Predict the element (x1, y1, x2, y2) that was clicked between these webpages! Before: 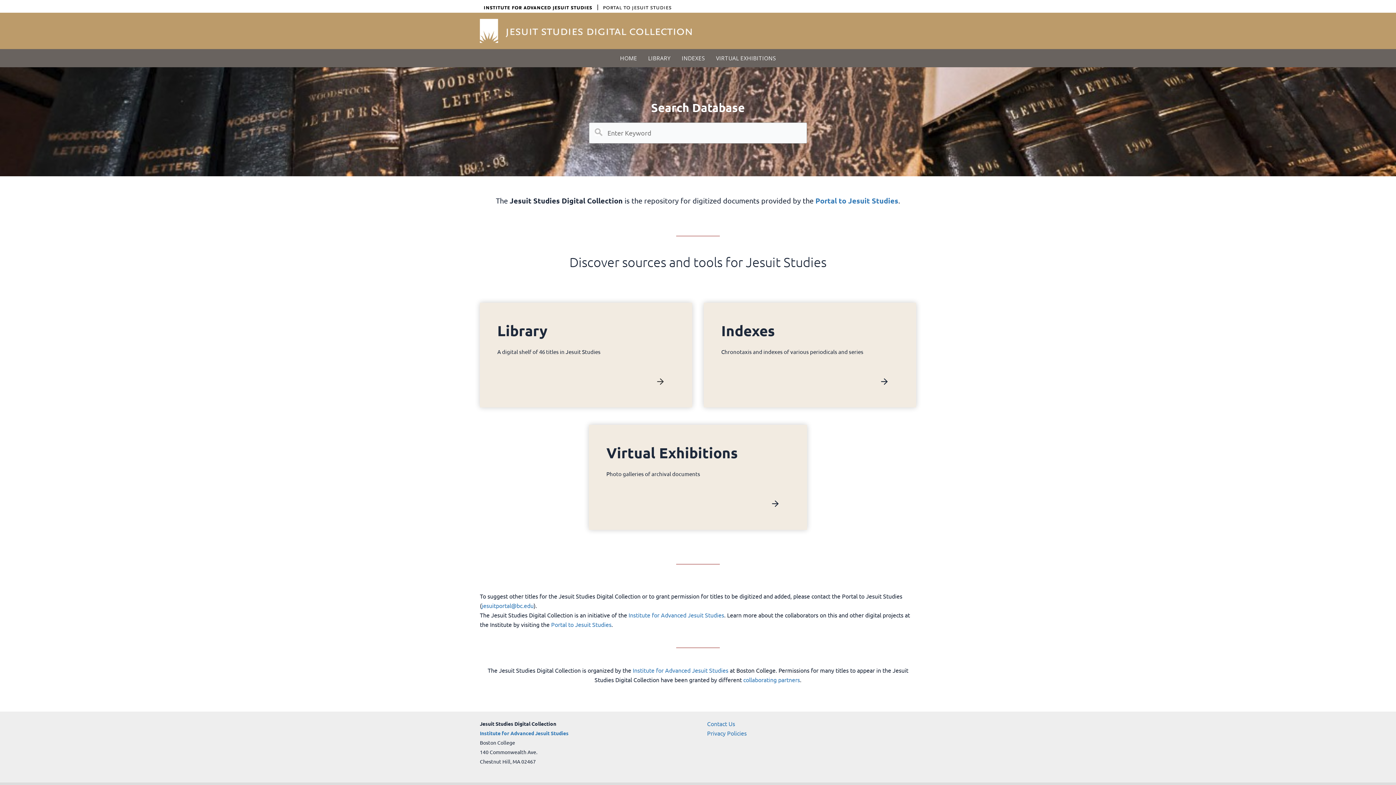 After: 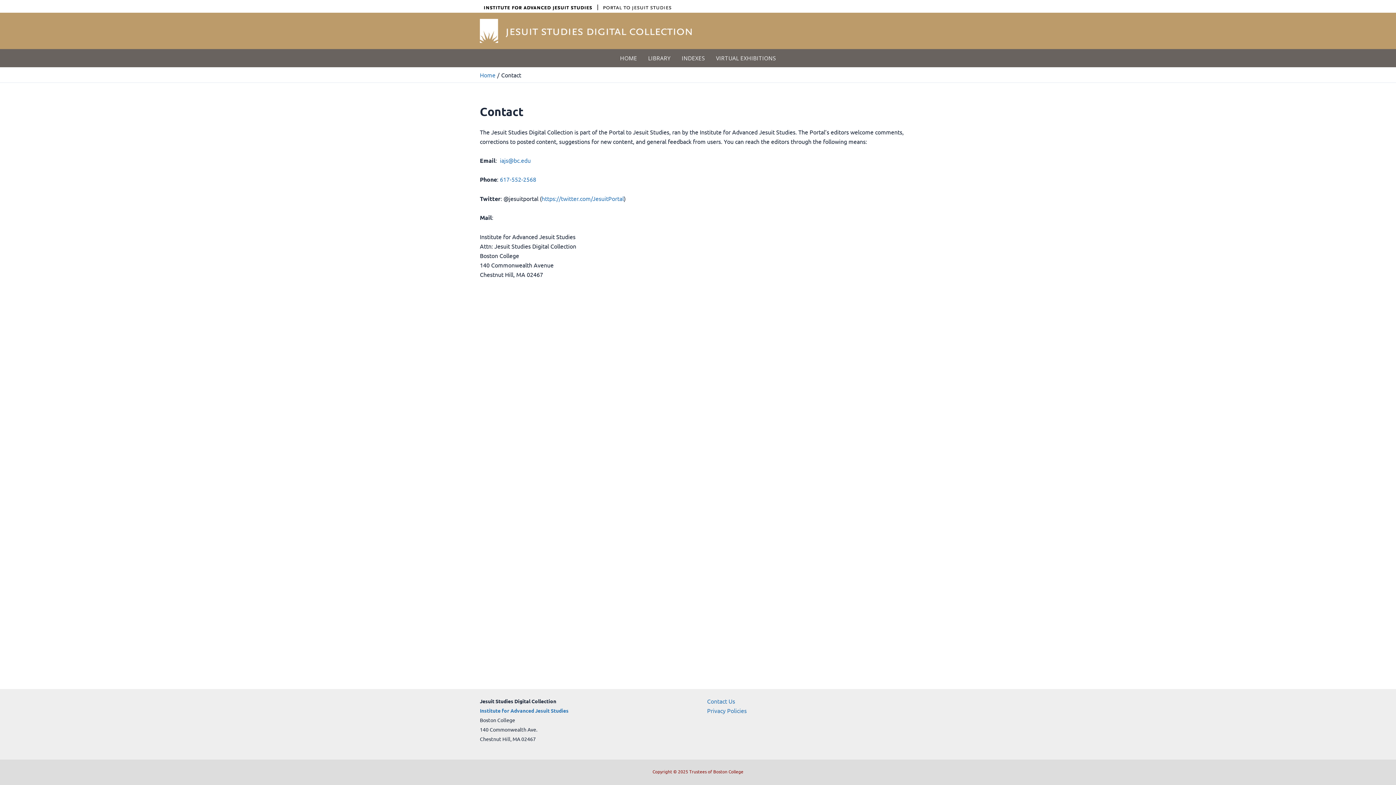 Action: bbox: (707, 720, 735, 727) label: Contact Us